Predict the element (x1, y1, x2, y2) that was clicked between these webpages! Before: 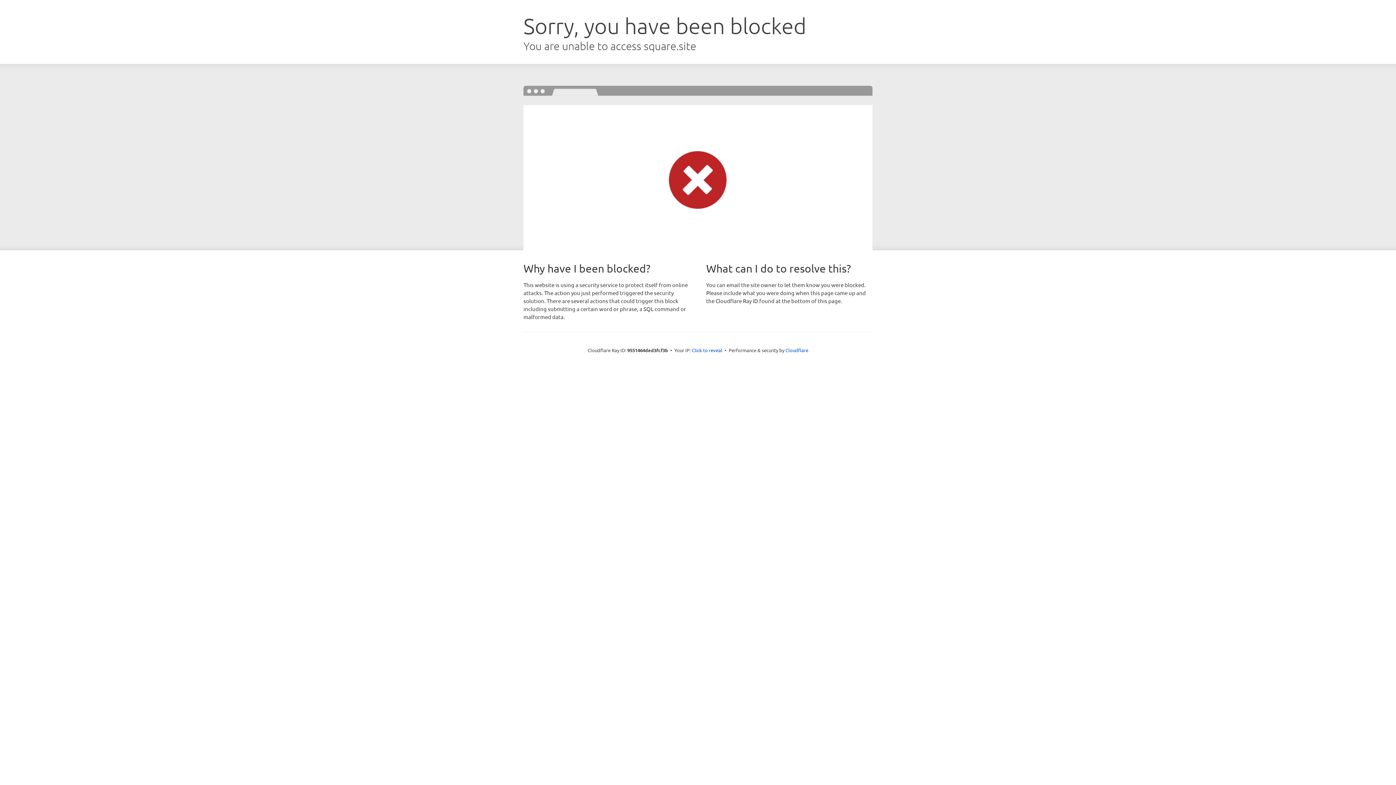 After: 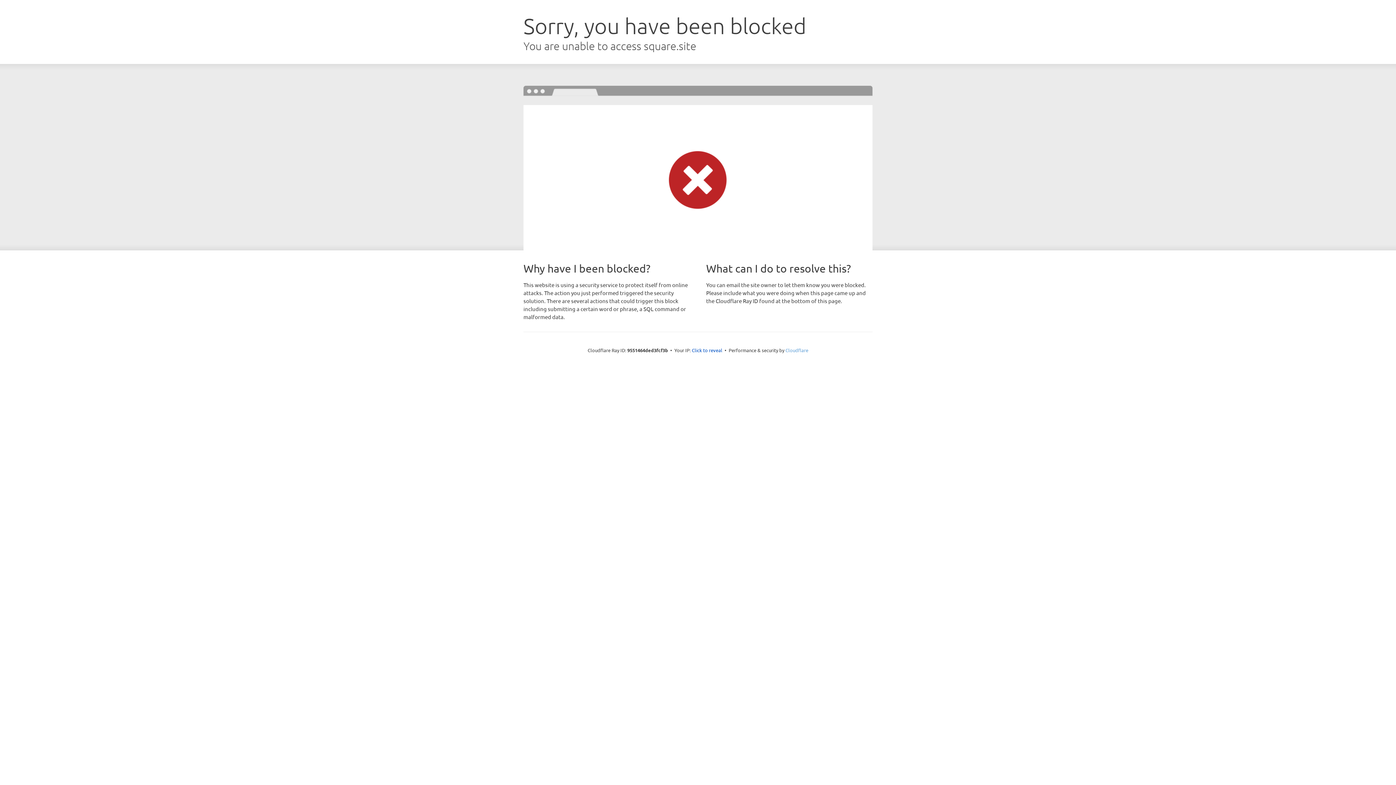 Action: label: Cloudflare bbox: (785, 347, 808, 353)